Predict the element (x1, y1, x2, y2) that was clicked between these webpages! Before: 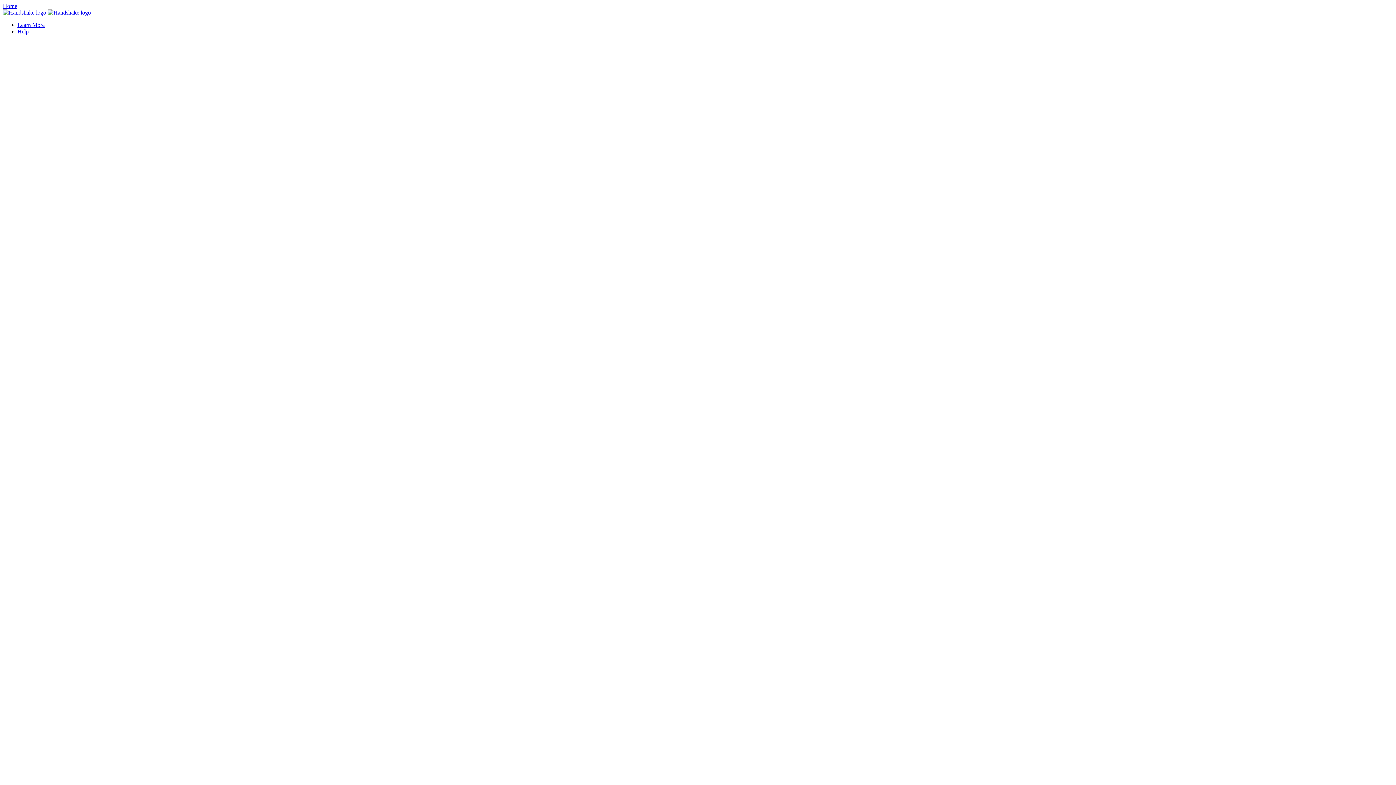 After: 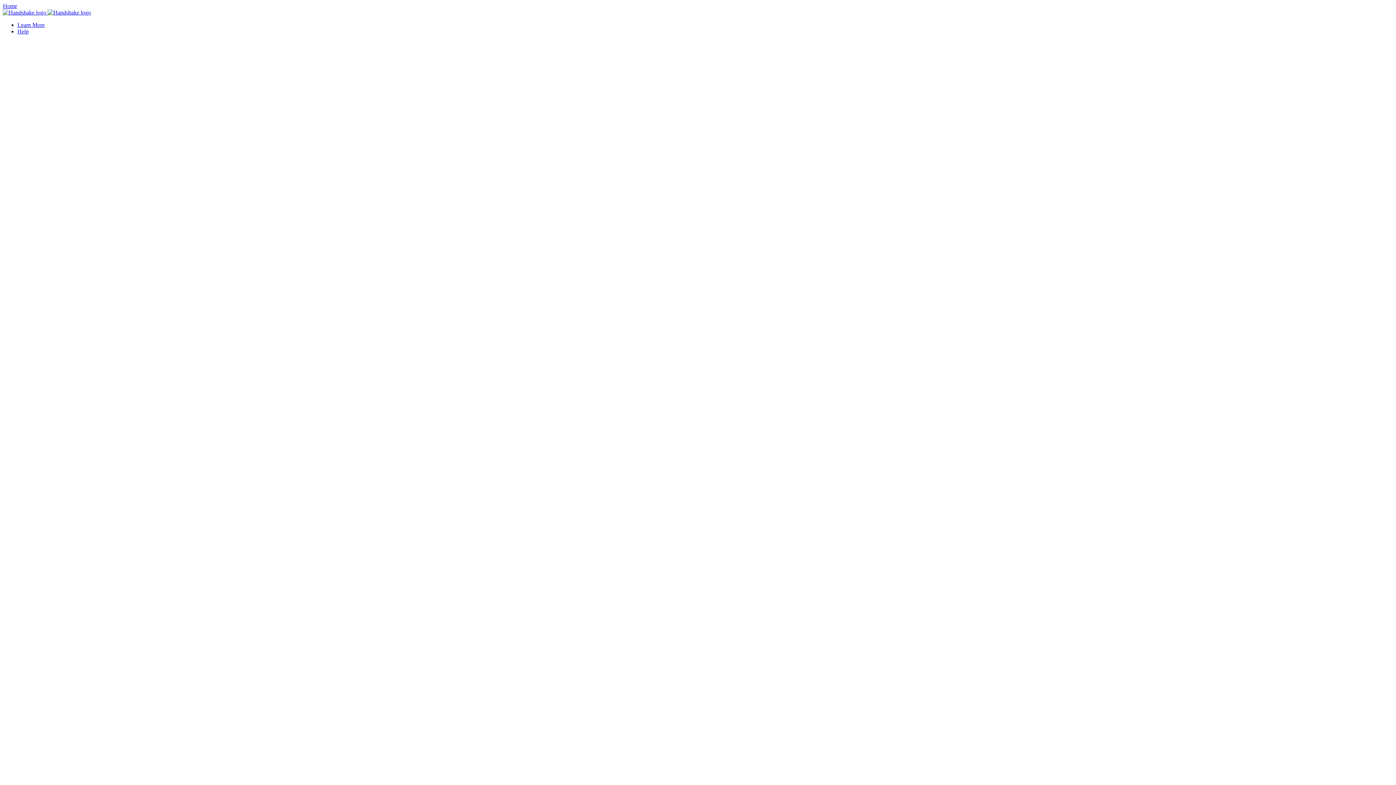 Action: label: Help bbox: (17, 28, 28, 34)